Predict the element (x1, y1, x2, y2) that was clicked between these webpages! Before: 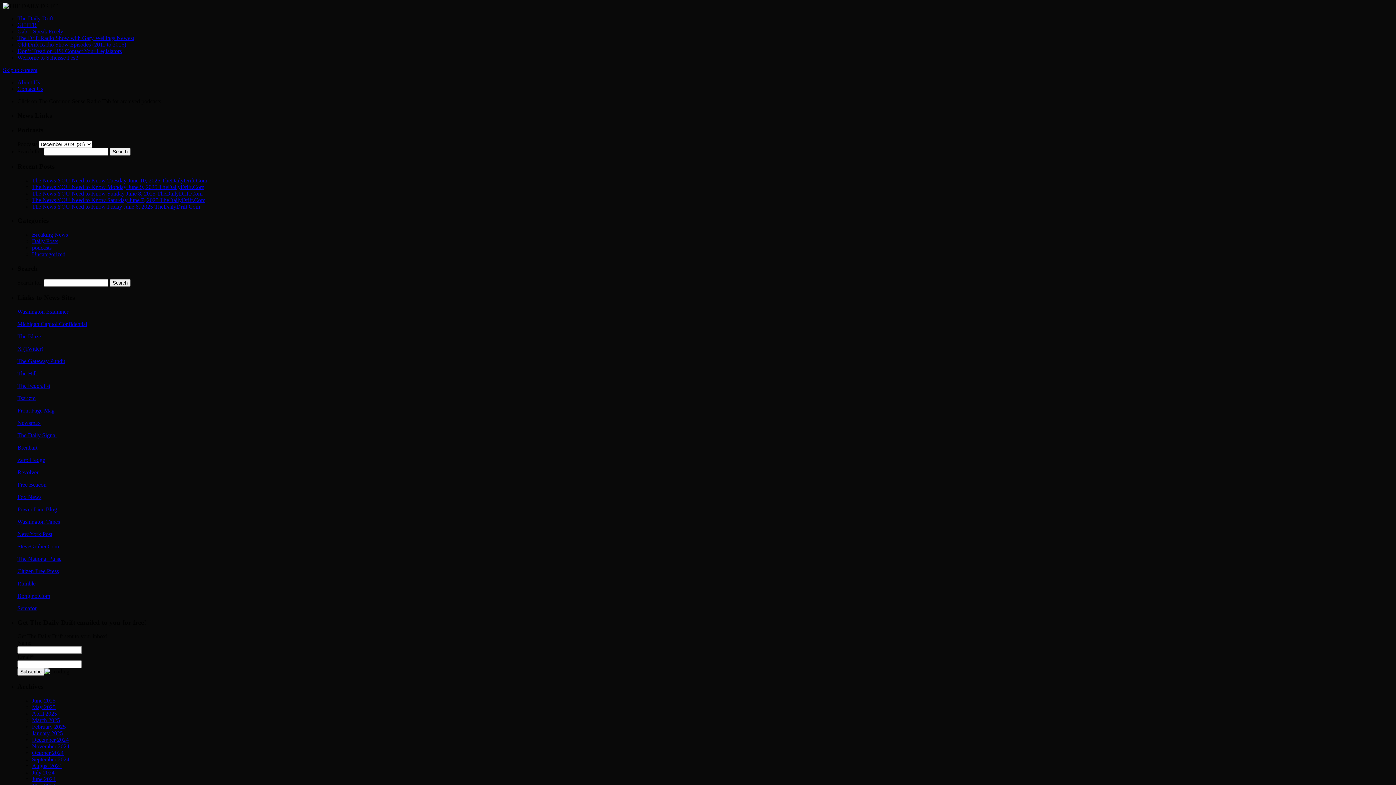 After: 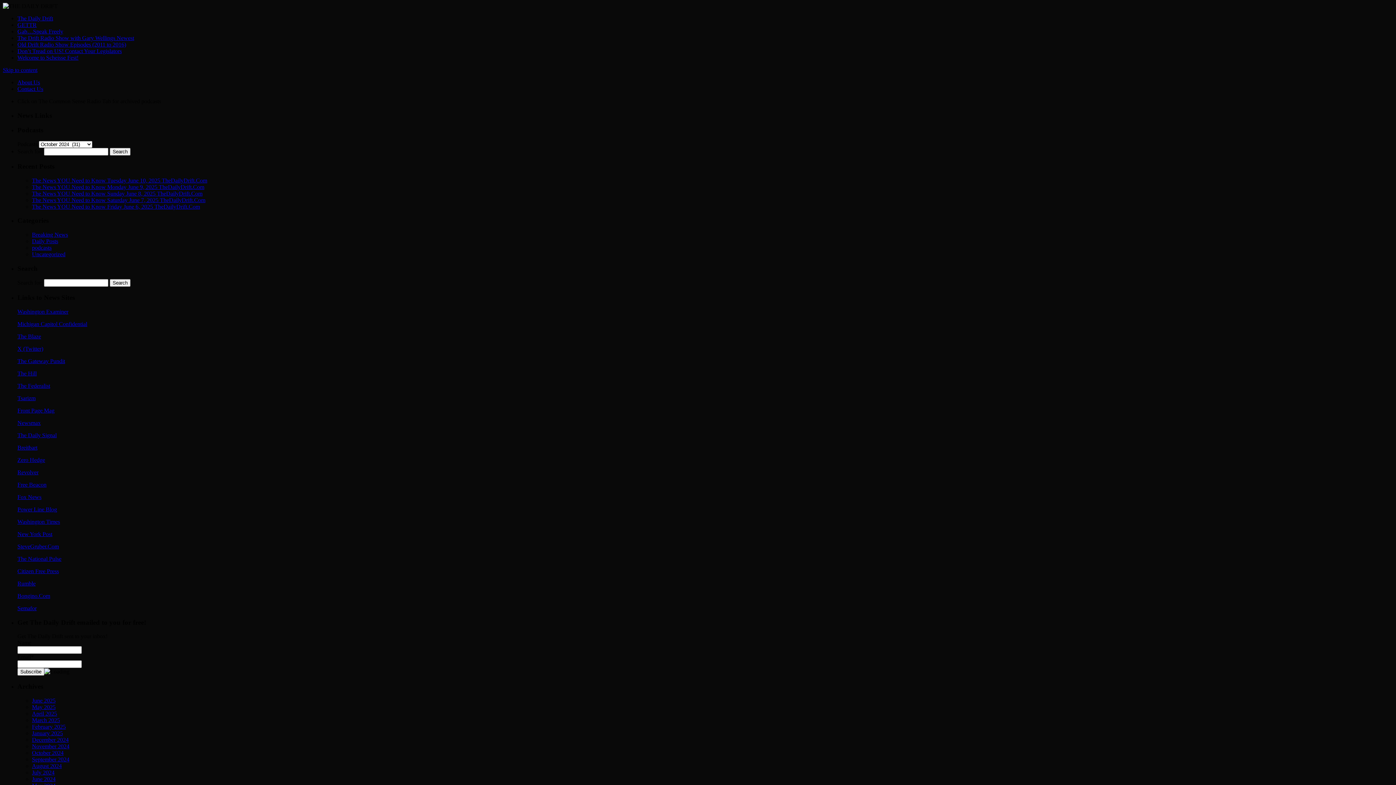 Action: bbox: (32, 750, 63, 756) label: October 2024